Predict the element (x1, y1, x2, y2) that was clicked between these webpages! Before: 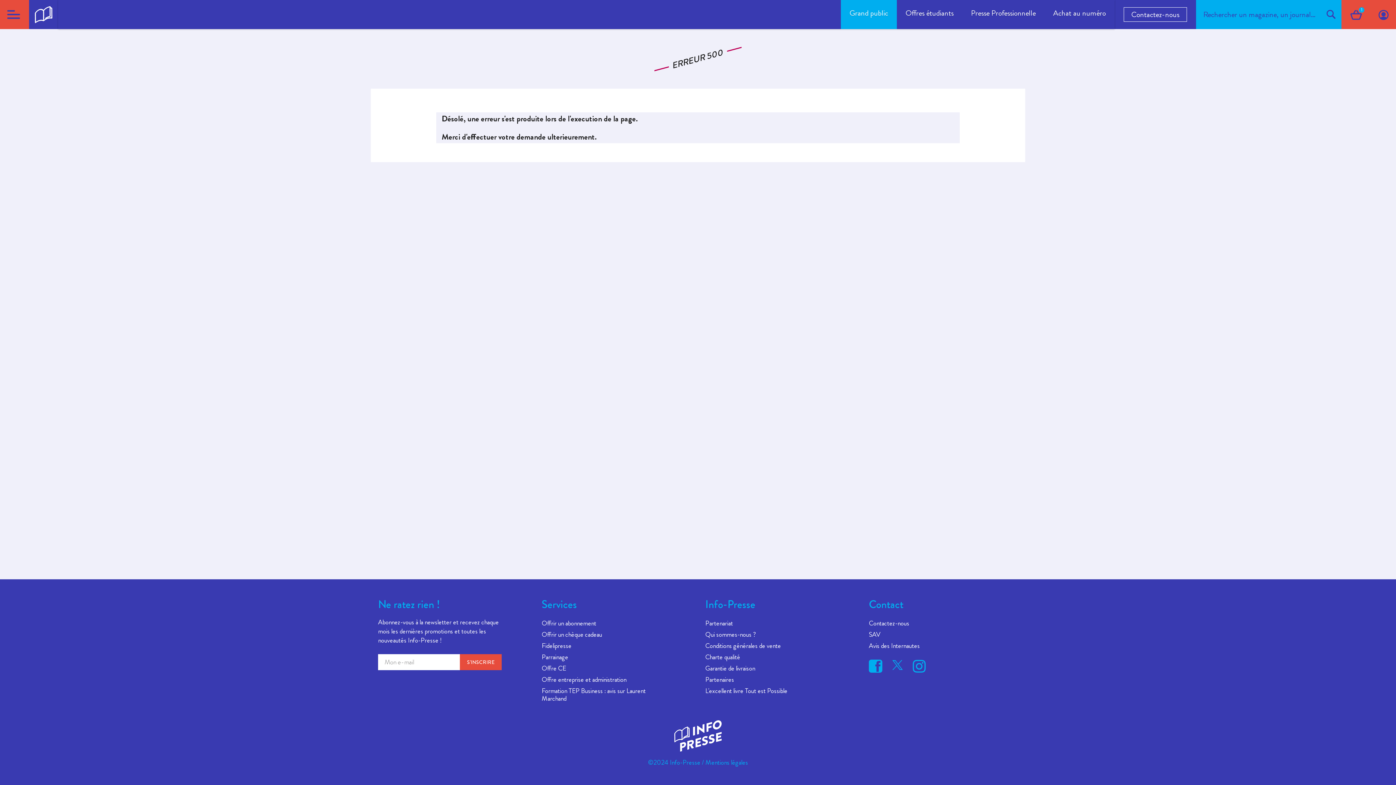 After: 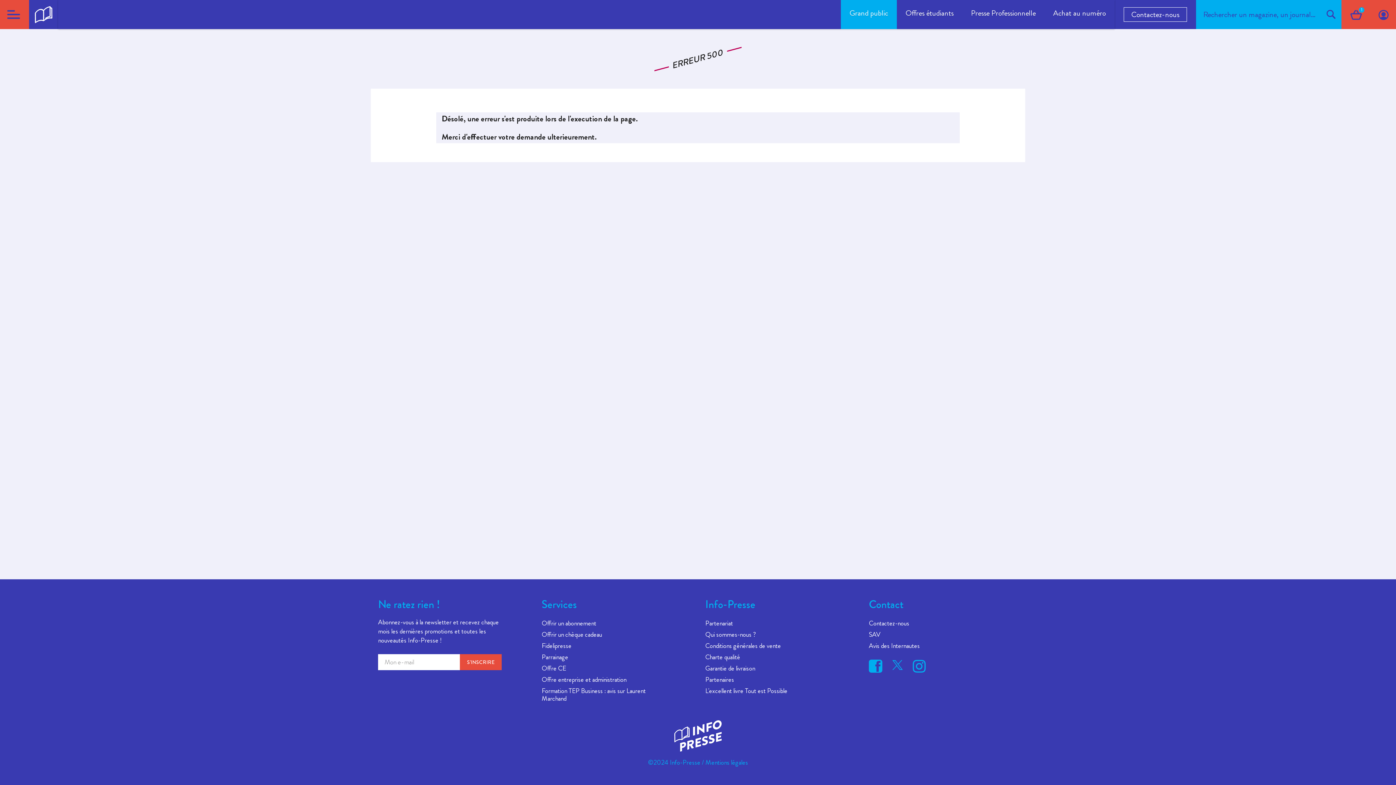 Action: label: Avis des Internautes bbox: (869, 640, 992, 652)